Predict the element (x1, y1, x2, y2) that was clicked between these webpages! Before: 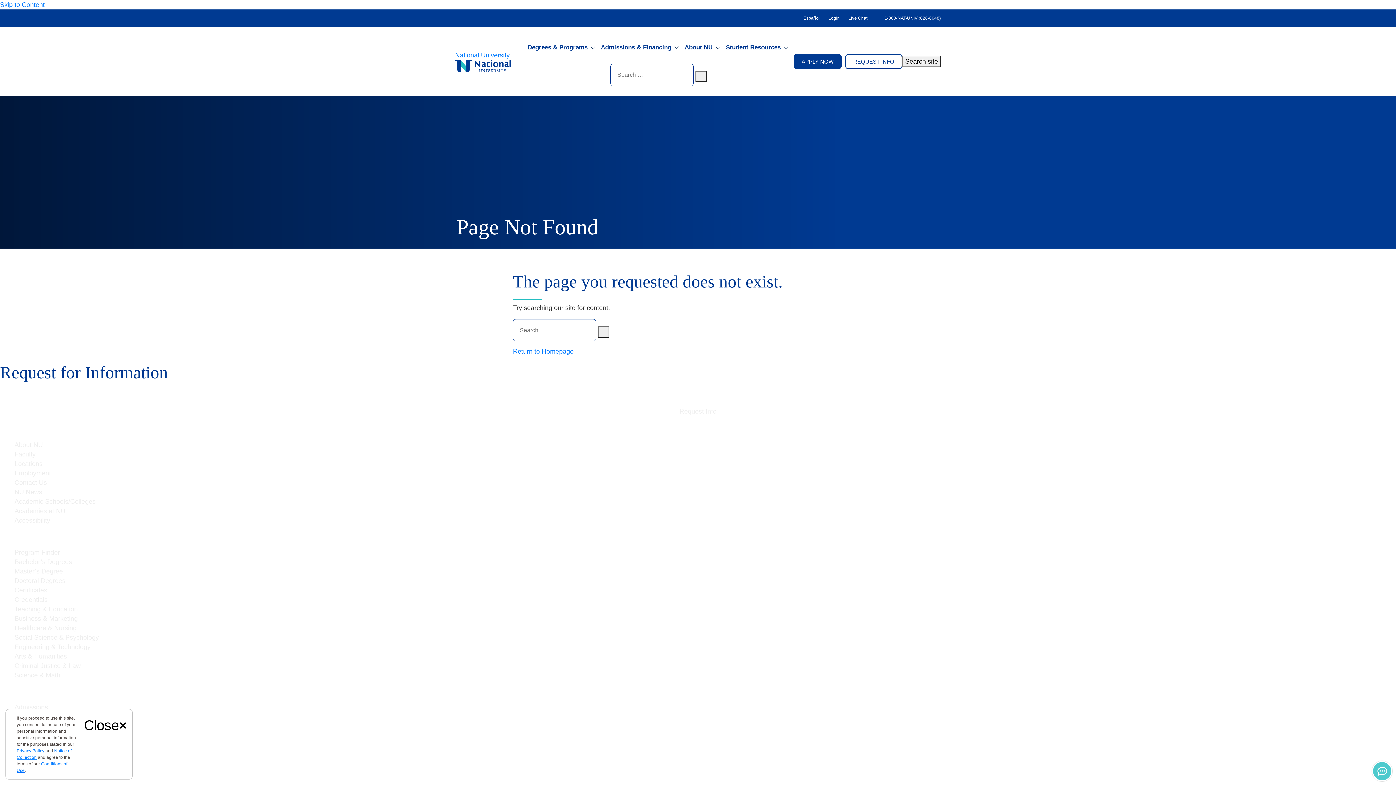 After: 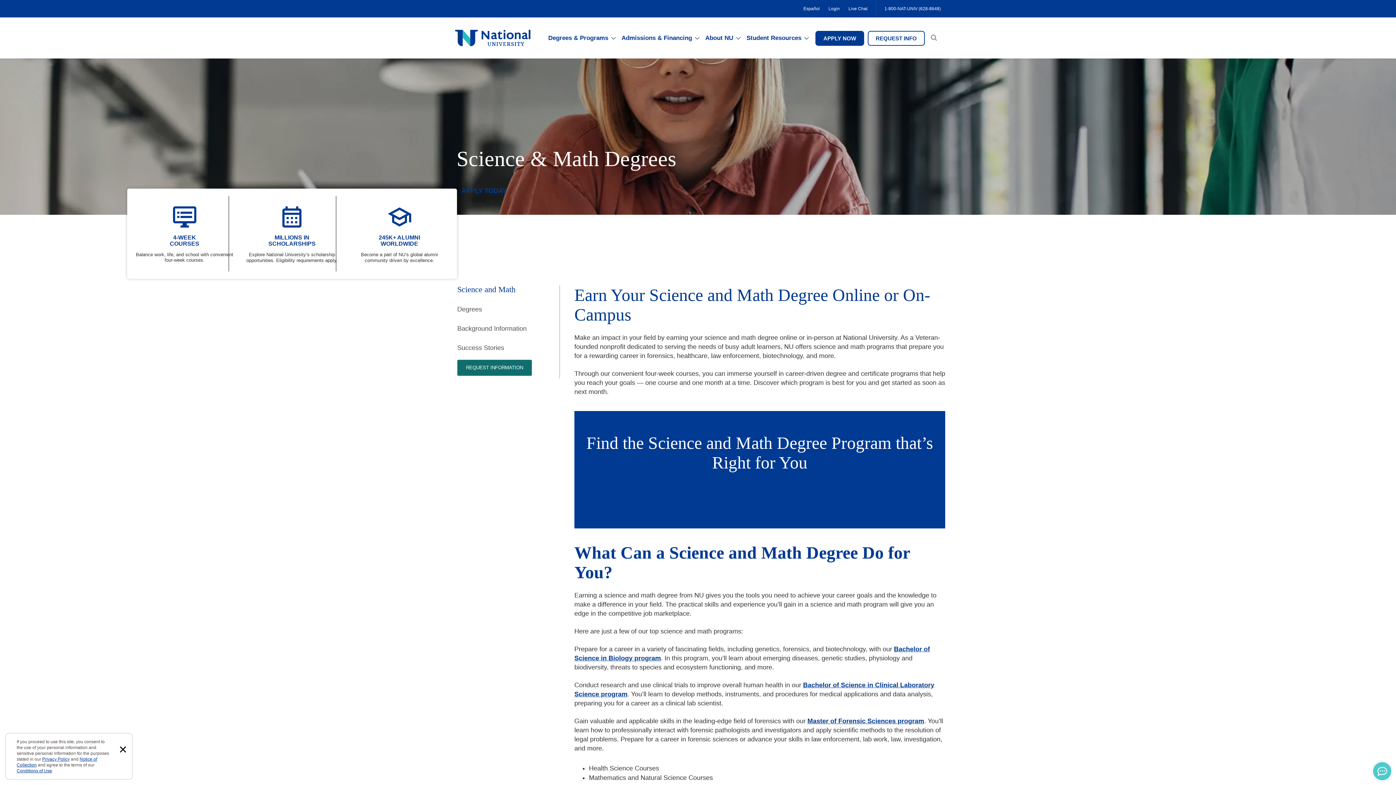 Action: label: Science & Math bbox: (14, 671, 60, 679)